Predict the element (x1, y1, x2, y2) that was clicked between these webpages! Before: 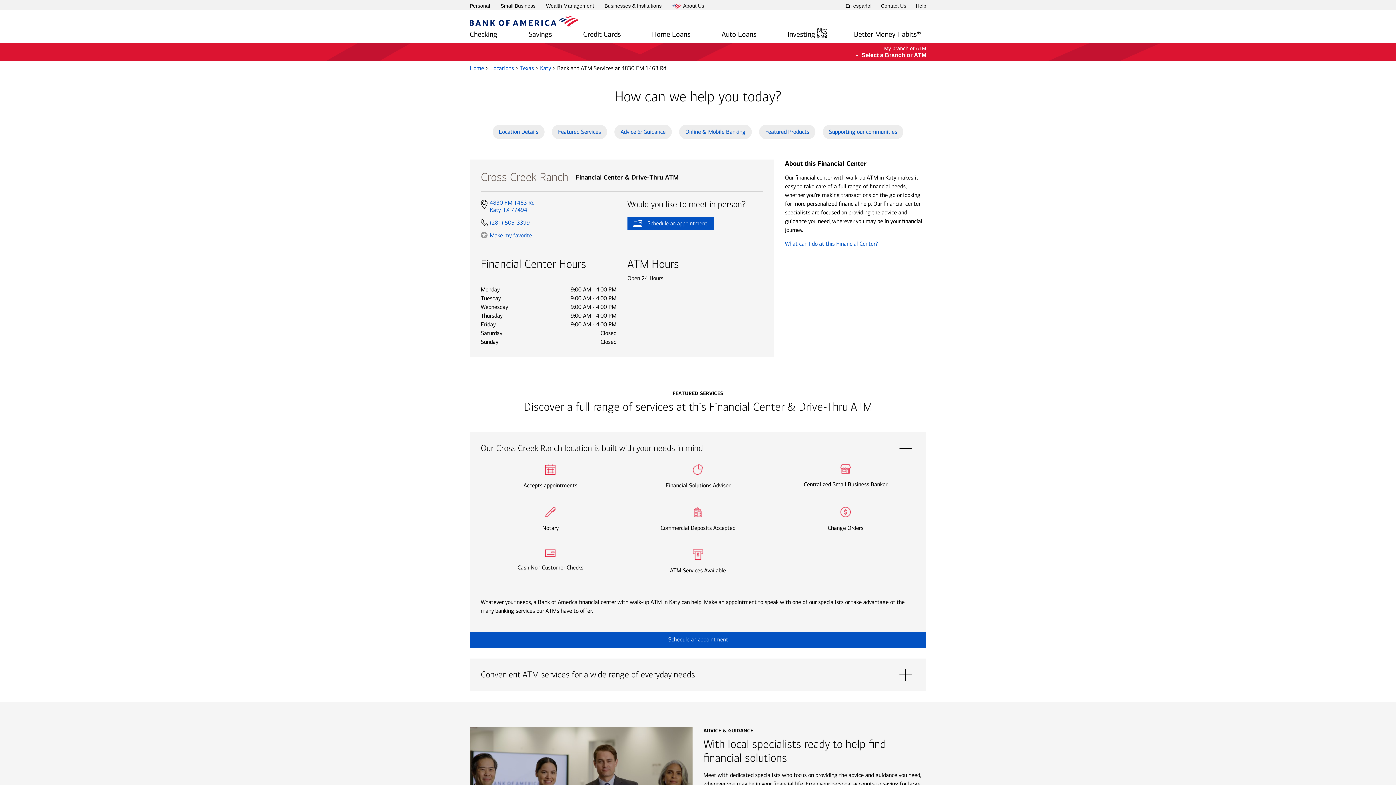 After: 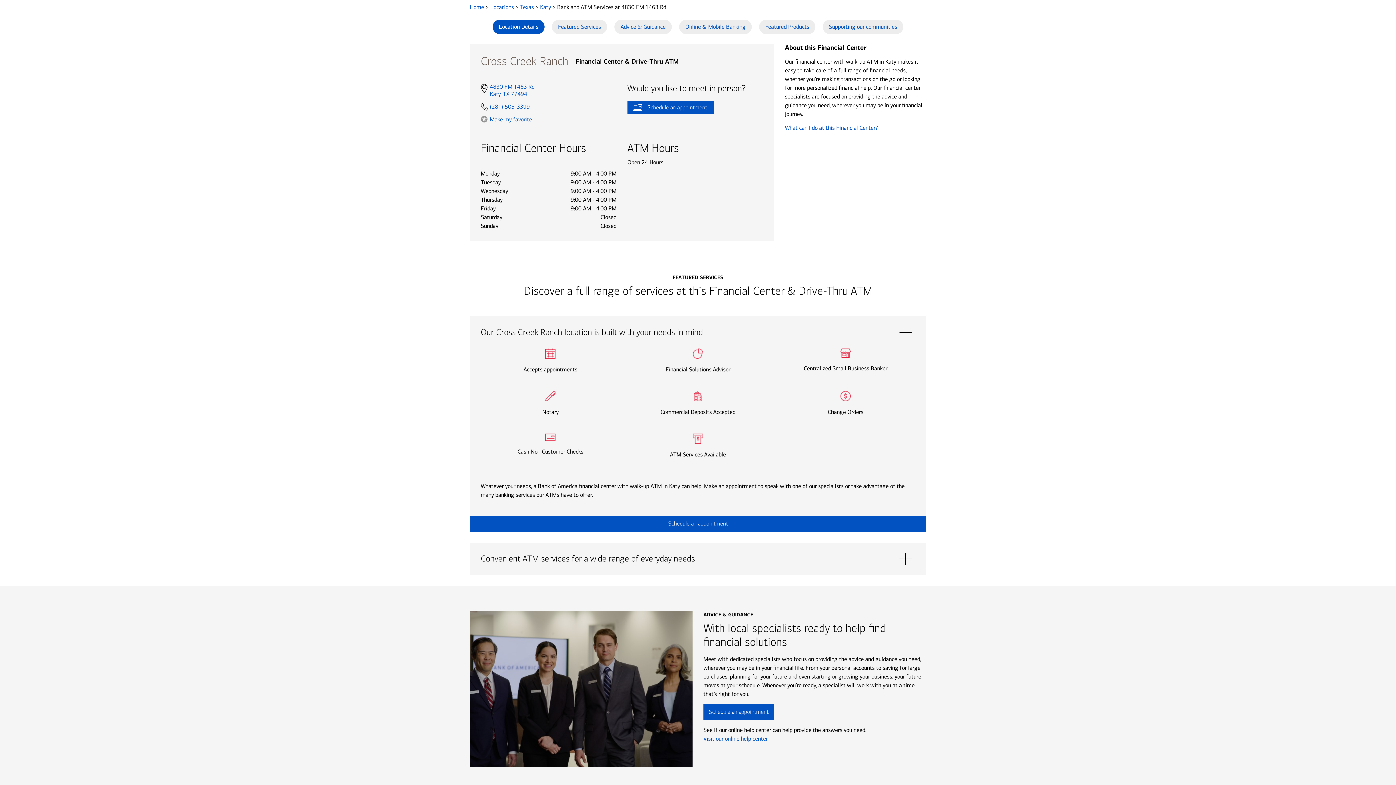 Action: label: Location Details bbox: (492, 124, 544, 139)